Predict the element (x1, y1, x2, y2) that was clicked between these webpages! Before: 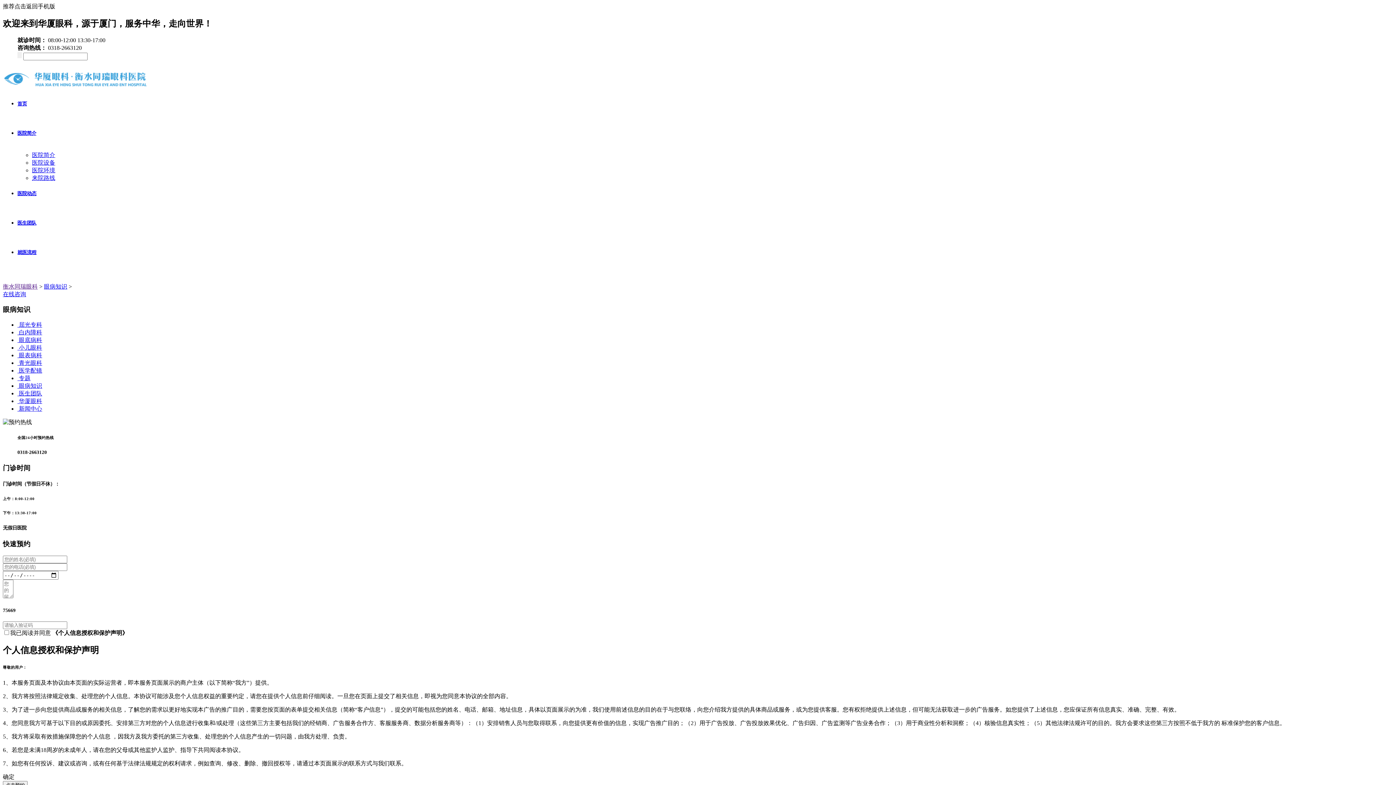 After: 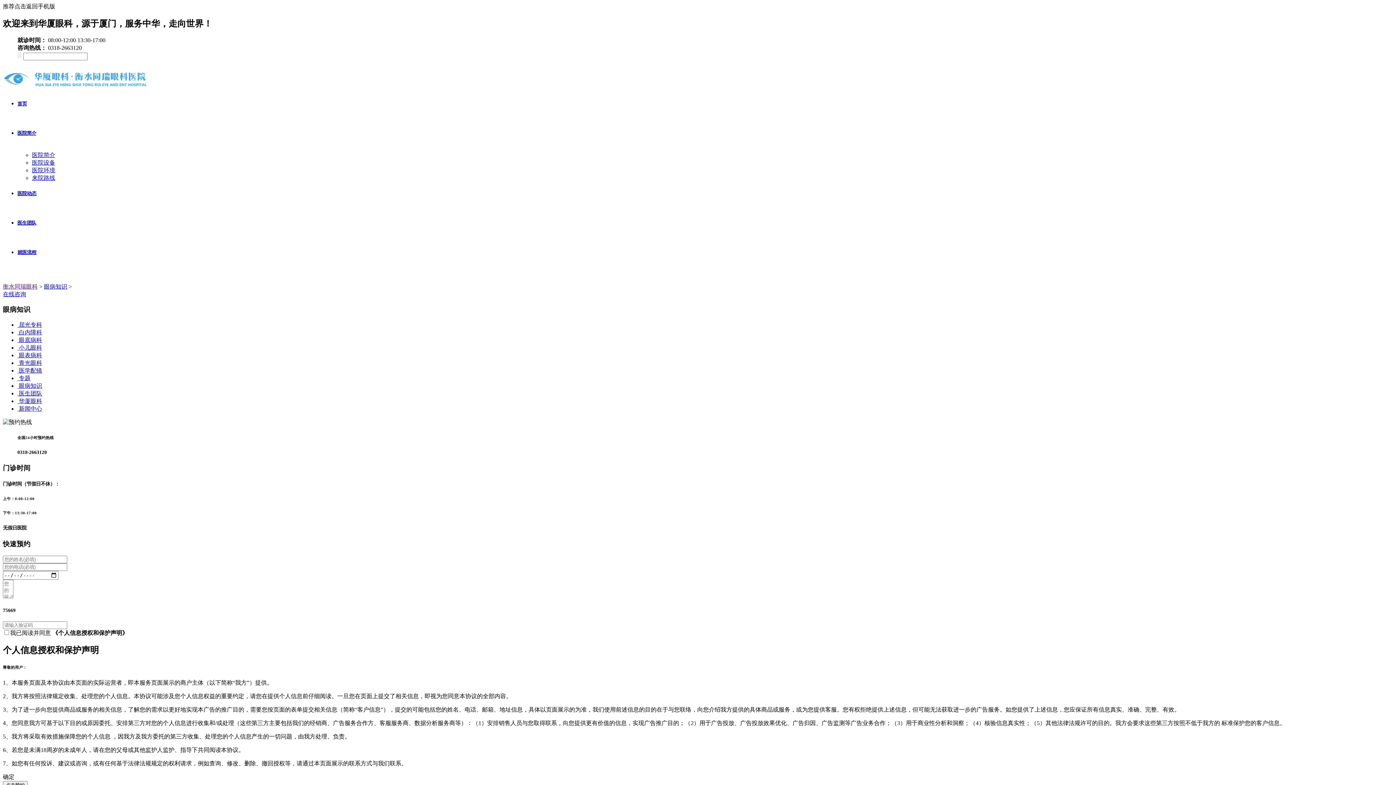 Action: label:  华厦眼科 bbox: (17, 398, 42, 404)